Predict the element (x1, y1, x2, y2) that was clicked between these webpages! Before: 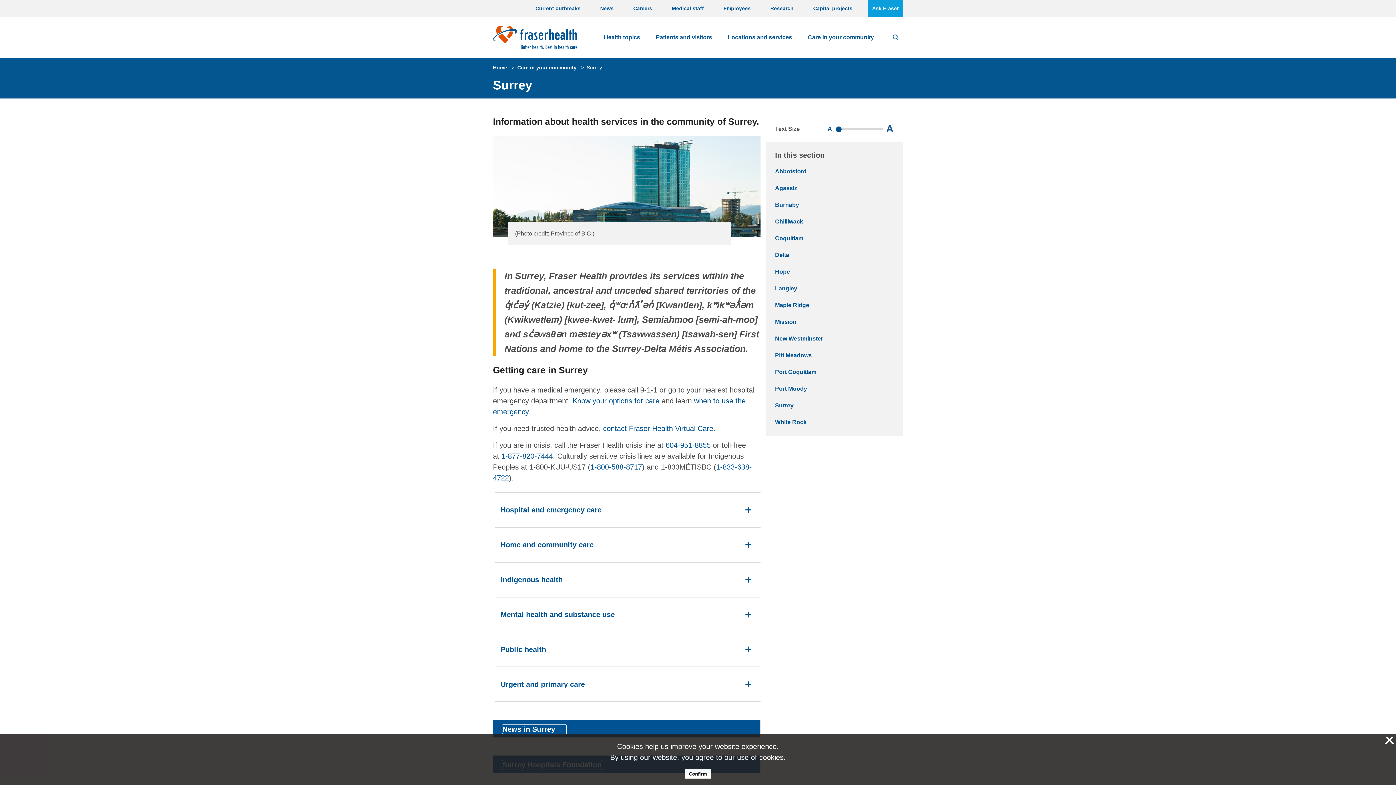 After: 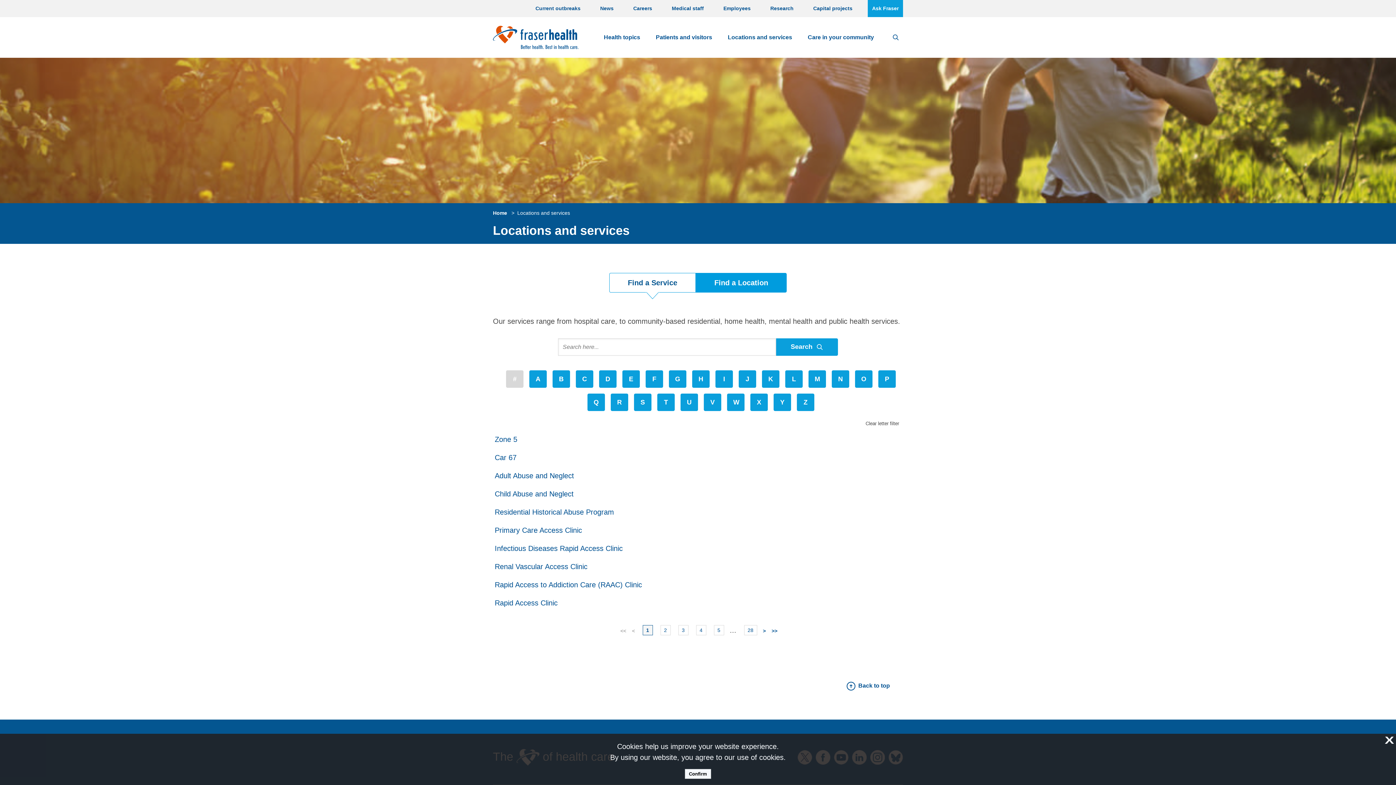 Action: label: Locations and services bbox: (727, 33, 792, 41)